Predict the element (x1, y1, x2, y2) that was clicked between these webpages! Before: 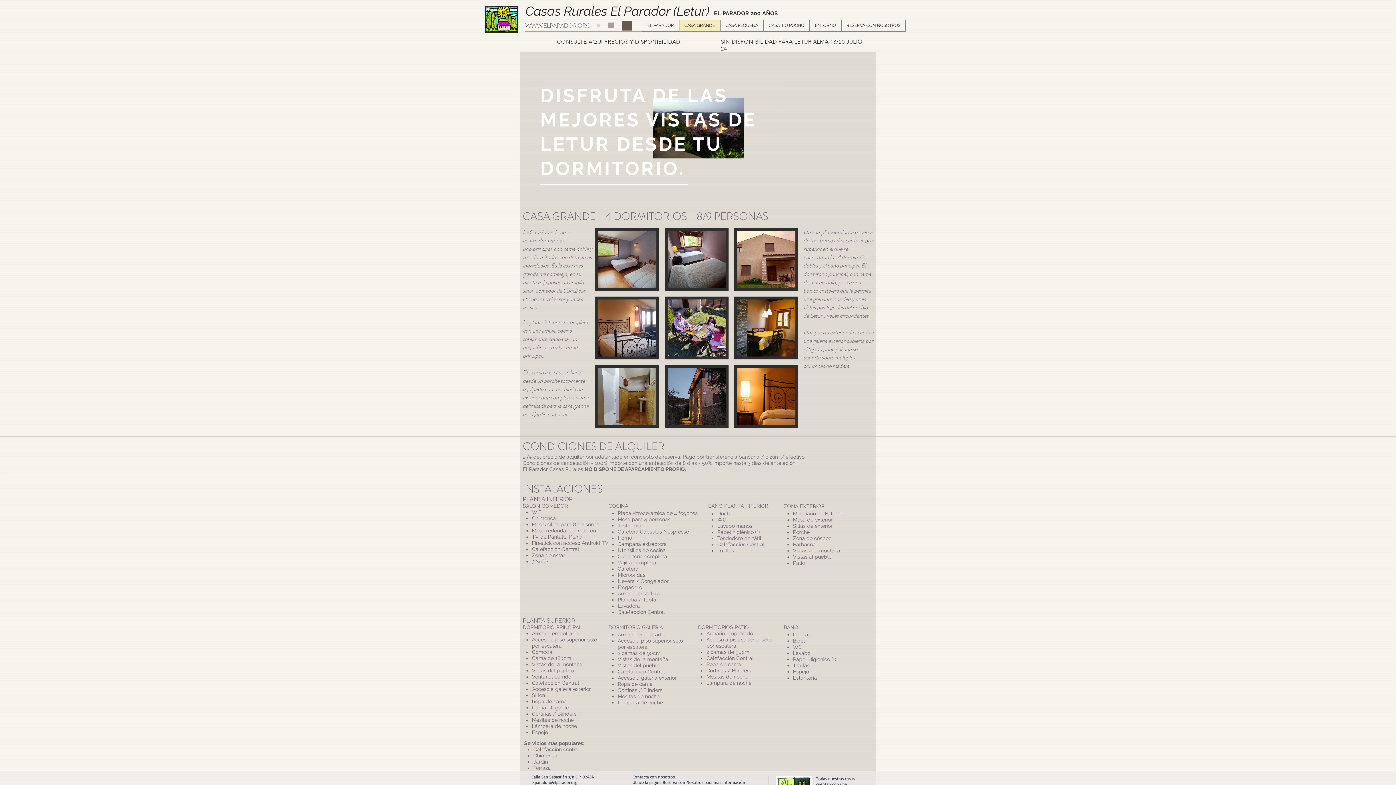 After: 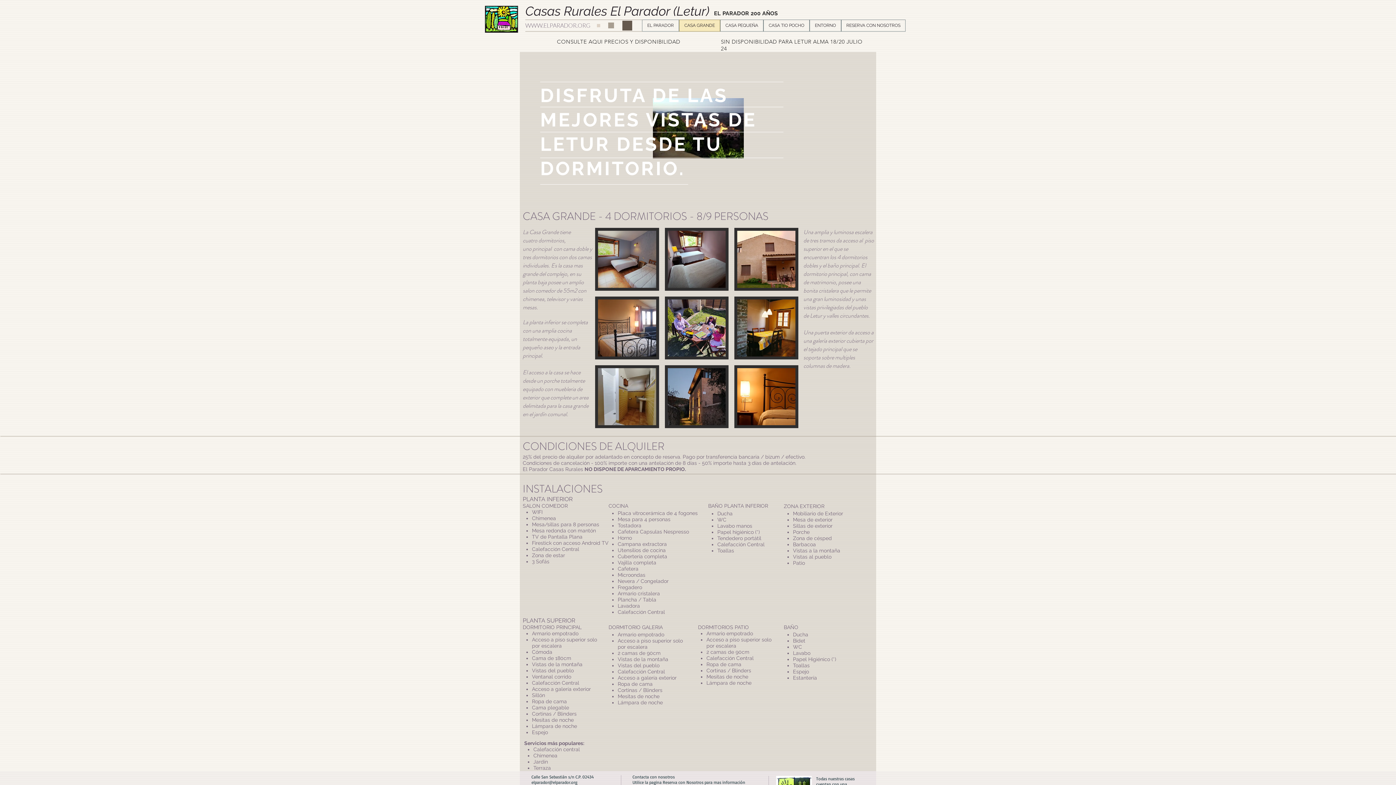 Action: bbox: (679, 19, 720, 31) label: CASA GRANDE